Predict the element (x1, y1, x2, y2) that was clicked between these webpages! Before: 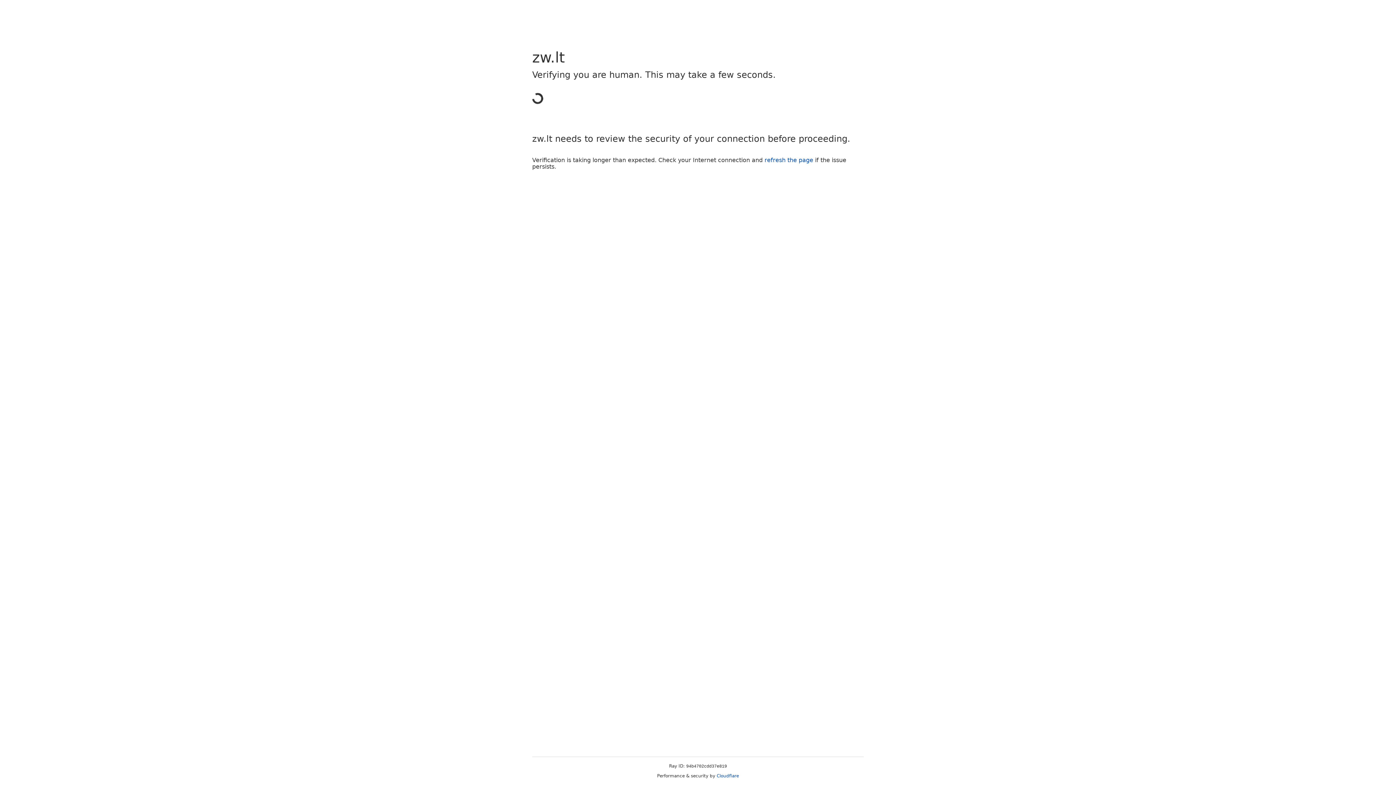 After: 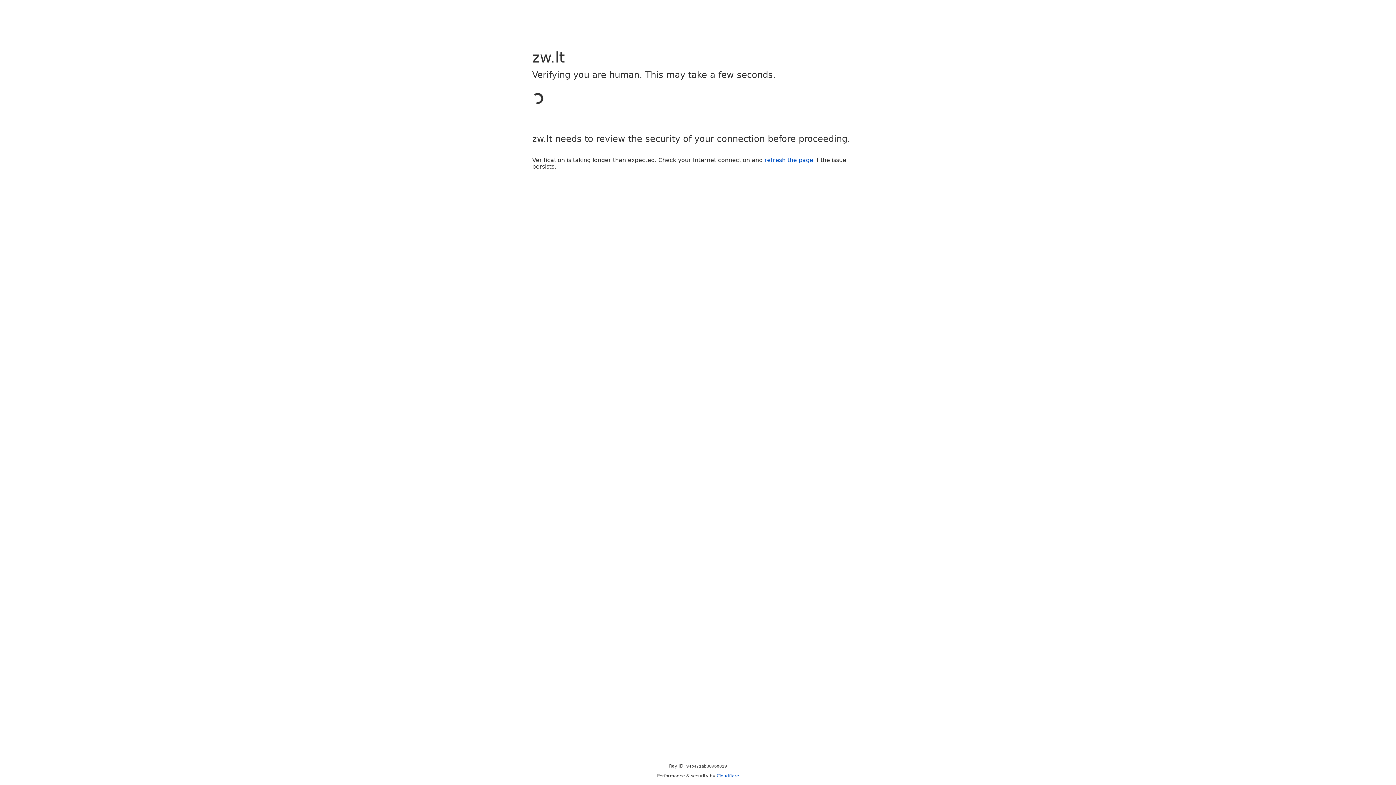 Action: label: refresh the page bbox: (764, 156, 813, 163)